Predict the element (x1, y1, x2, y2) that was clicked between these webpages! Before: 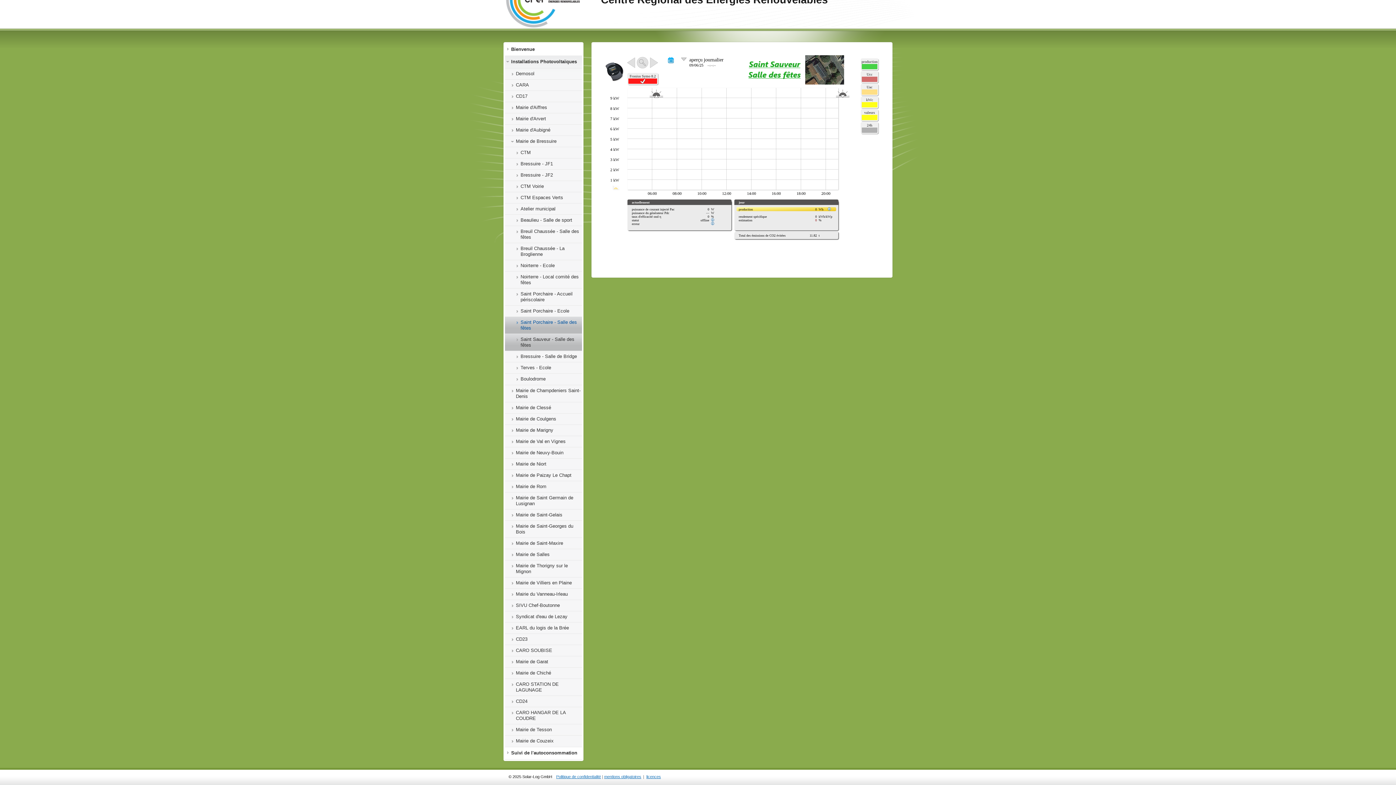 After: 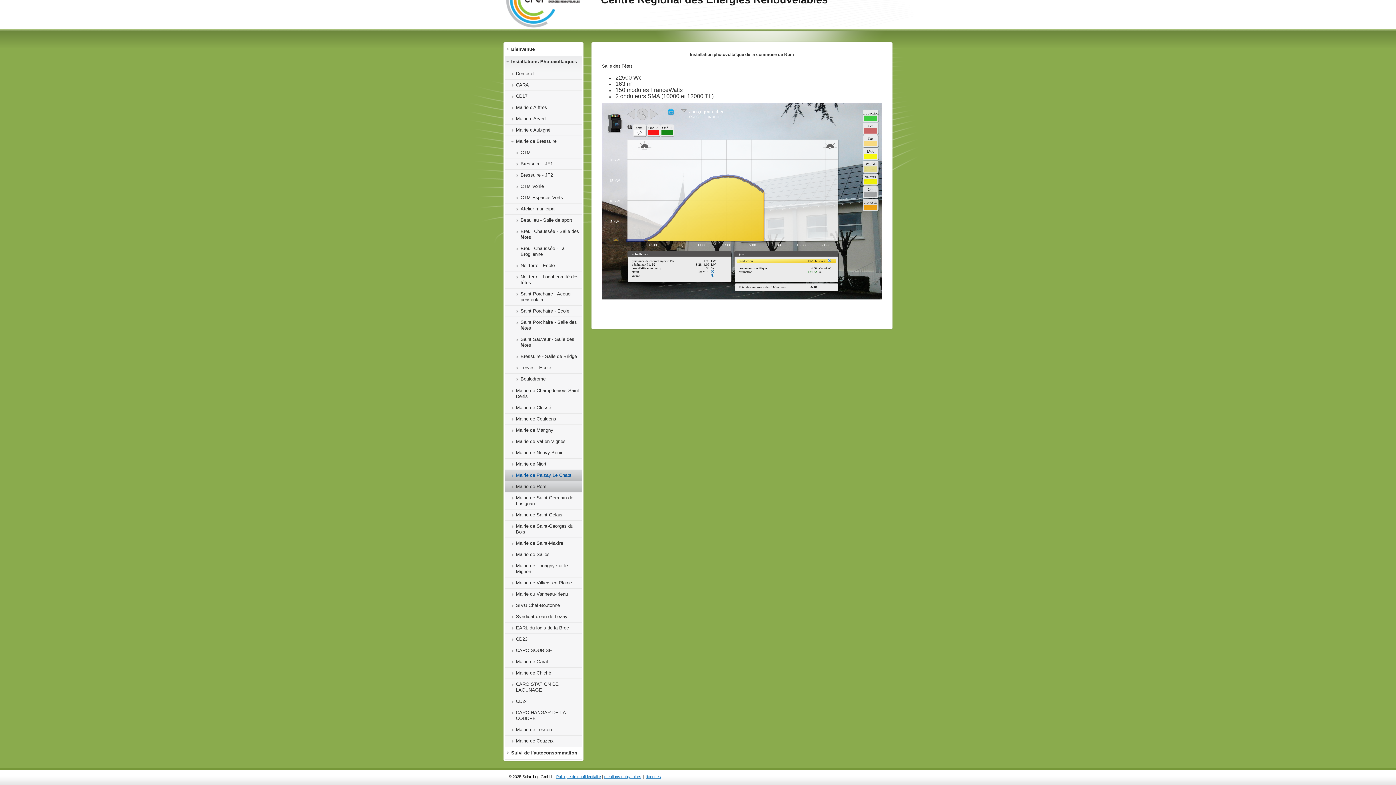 Action: label: Mairie de Rom bbox: (505, 481, 582, 492)